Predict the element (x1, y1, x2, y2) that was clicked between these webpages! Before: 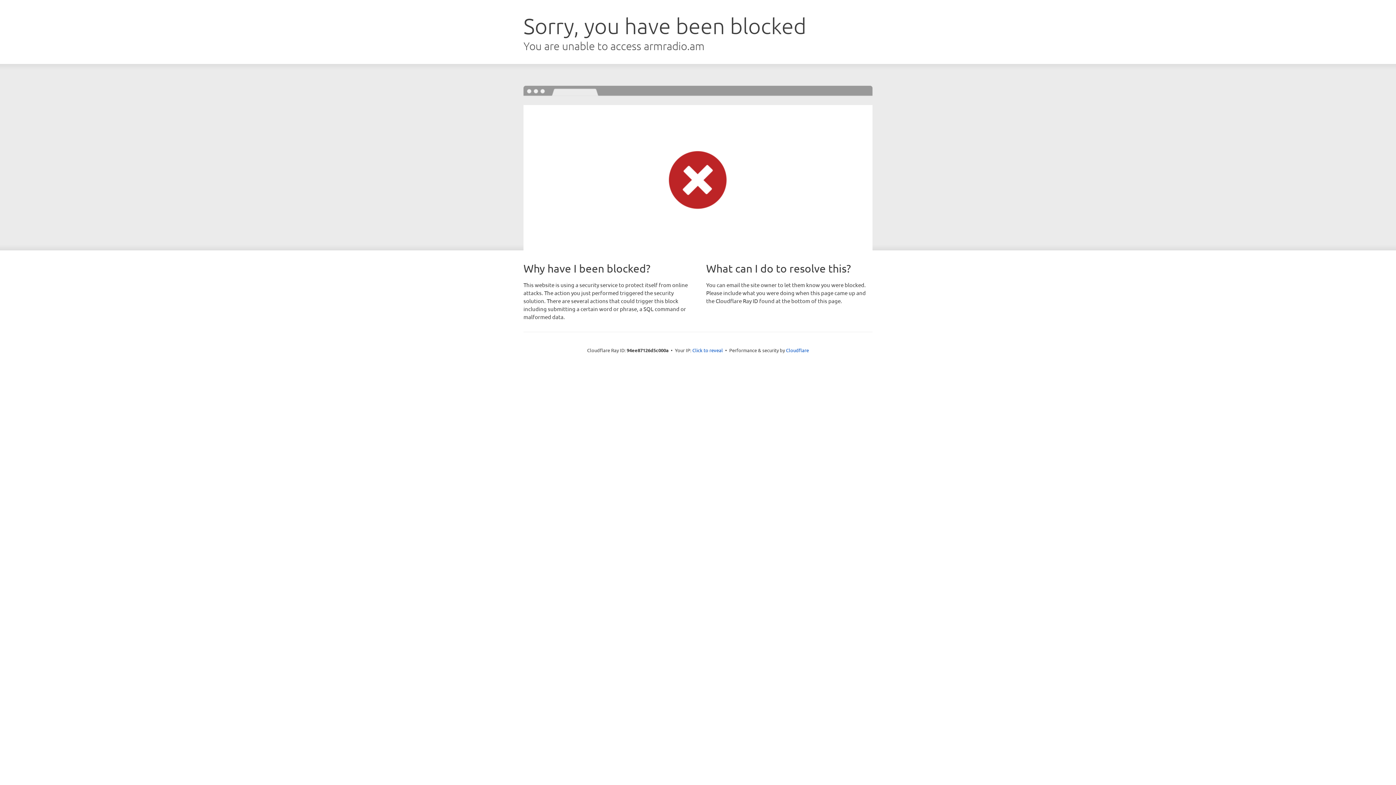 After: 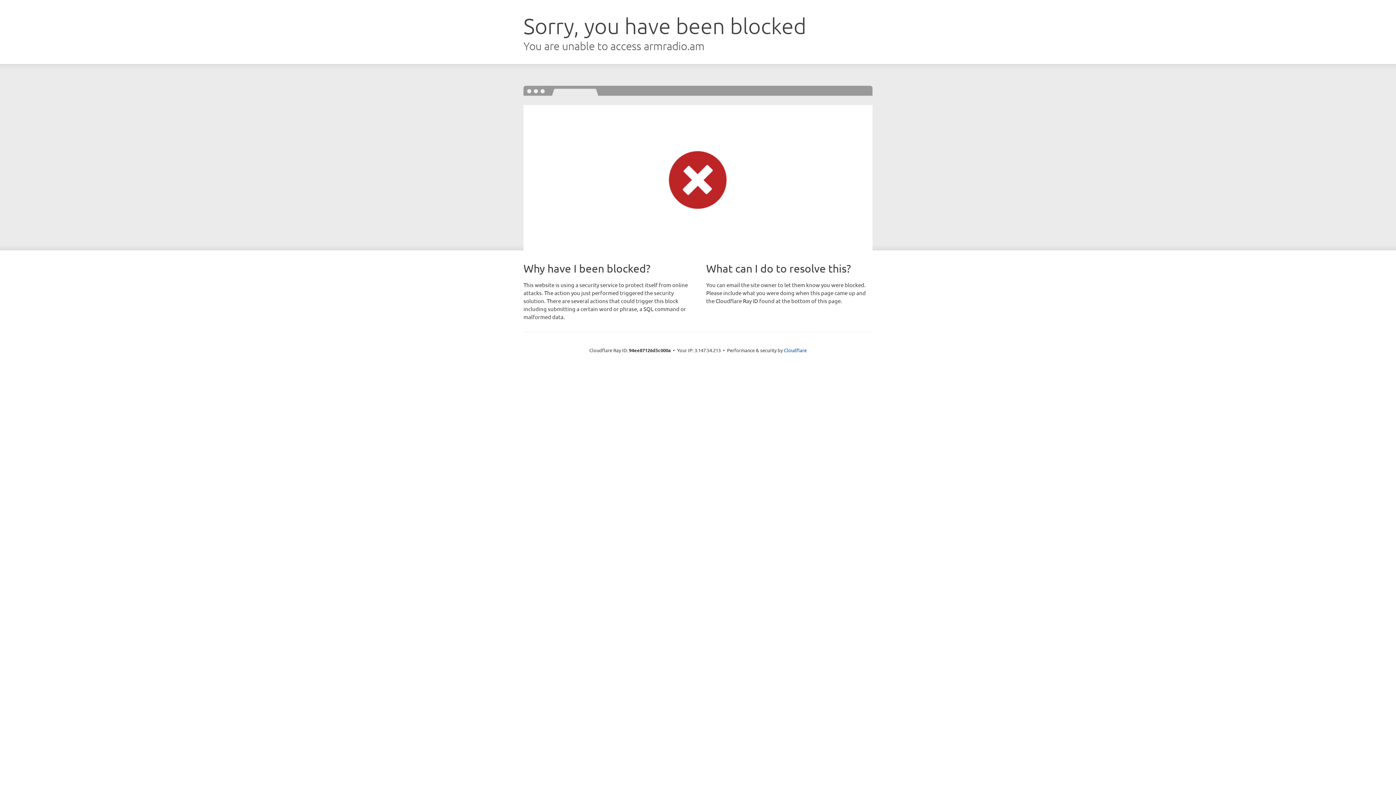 Action: label: Click to reveal bbox: (692, 346, 723, 353)